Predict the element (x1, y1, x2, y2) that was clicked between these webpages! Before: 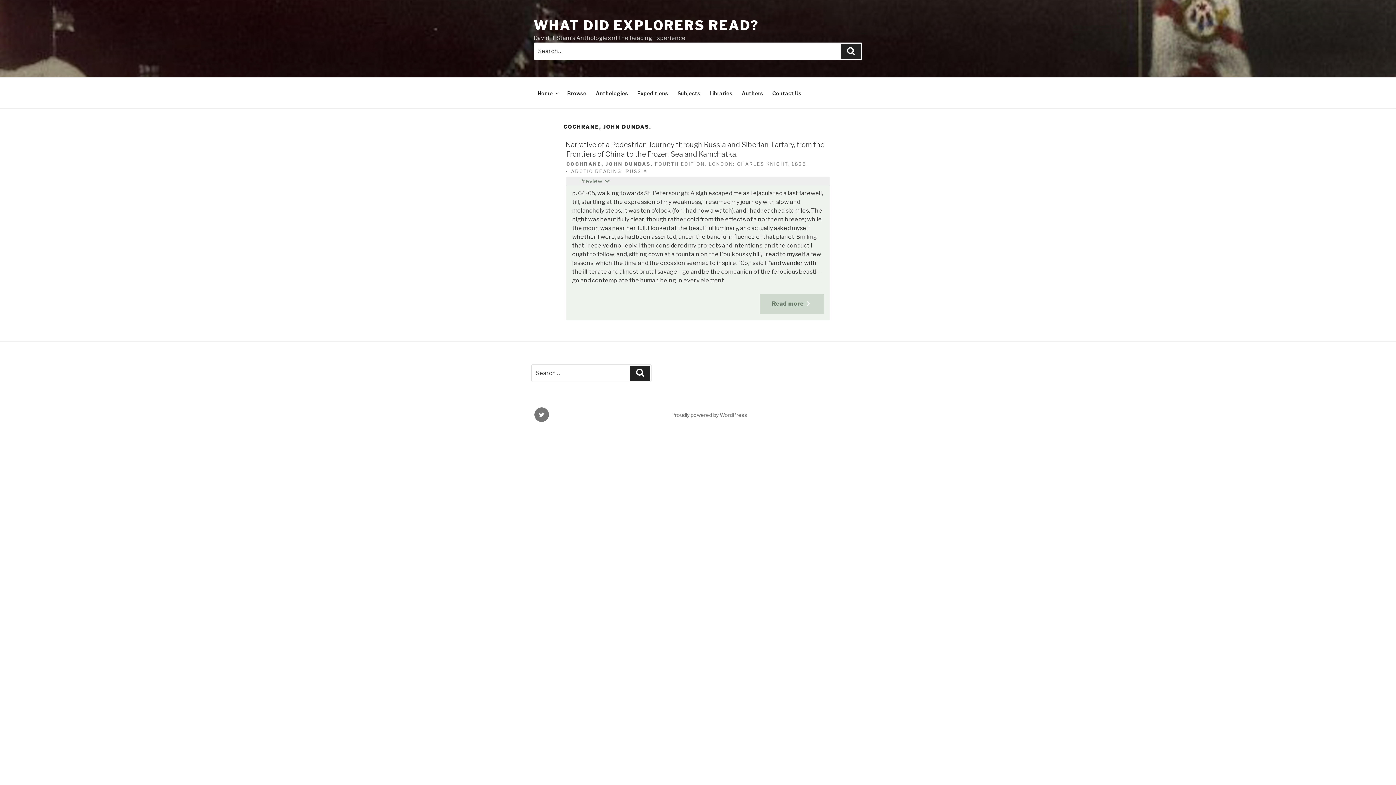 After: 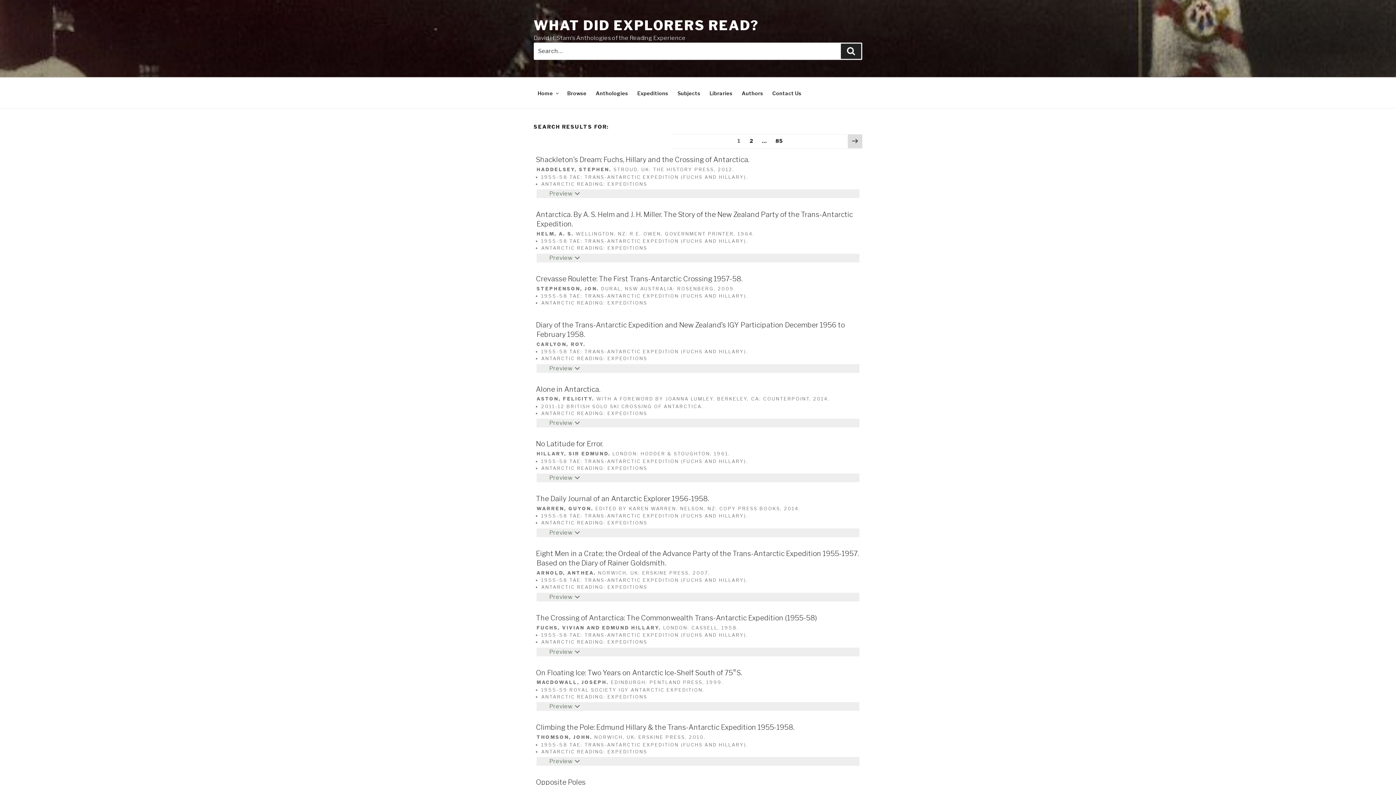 Action: label: Search bbox: (841, 43, 861, 59)